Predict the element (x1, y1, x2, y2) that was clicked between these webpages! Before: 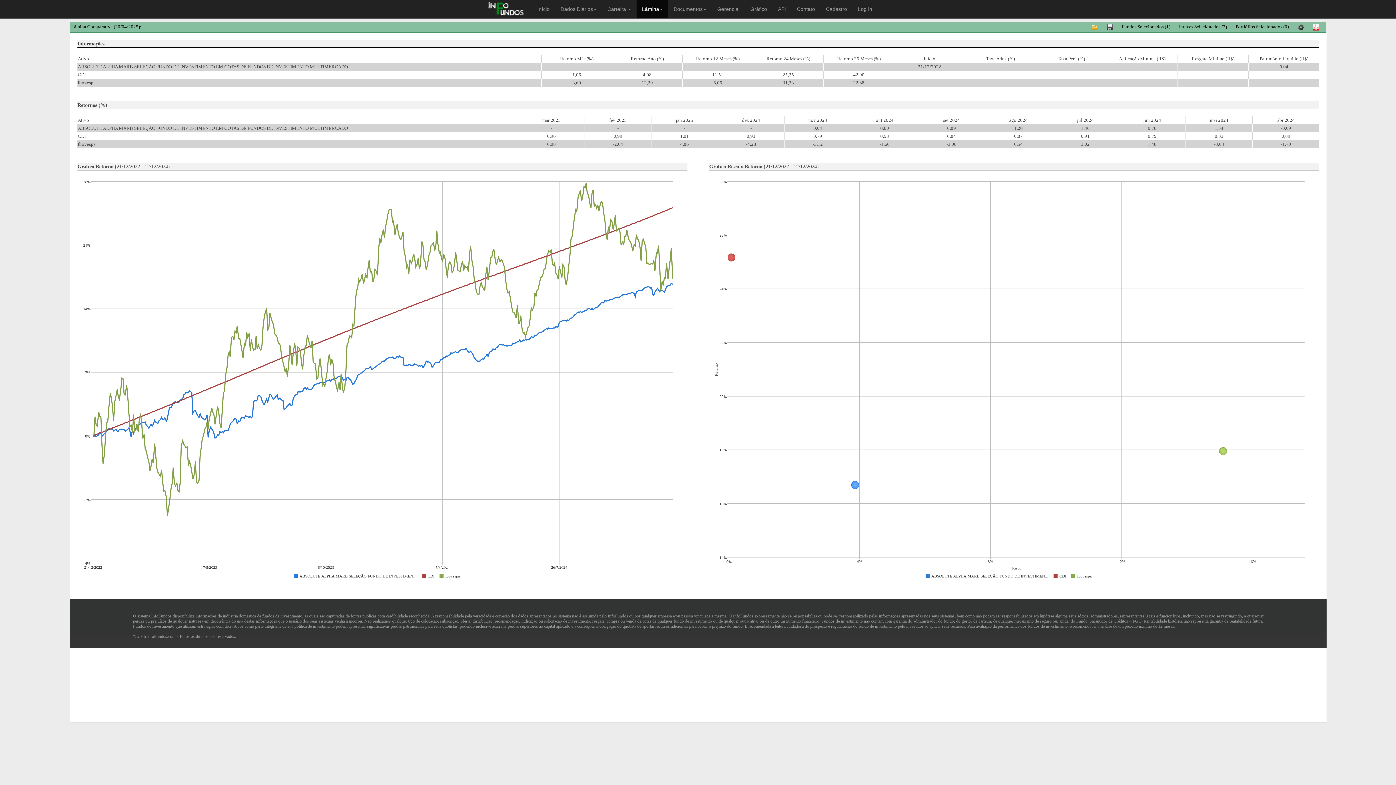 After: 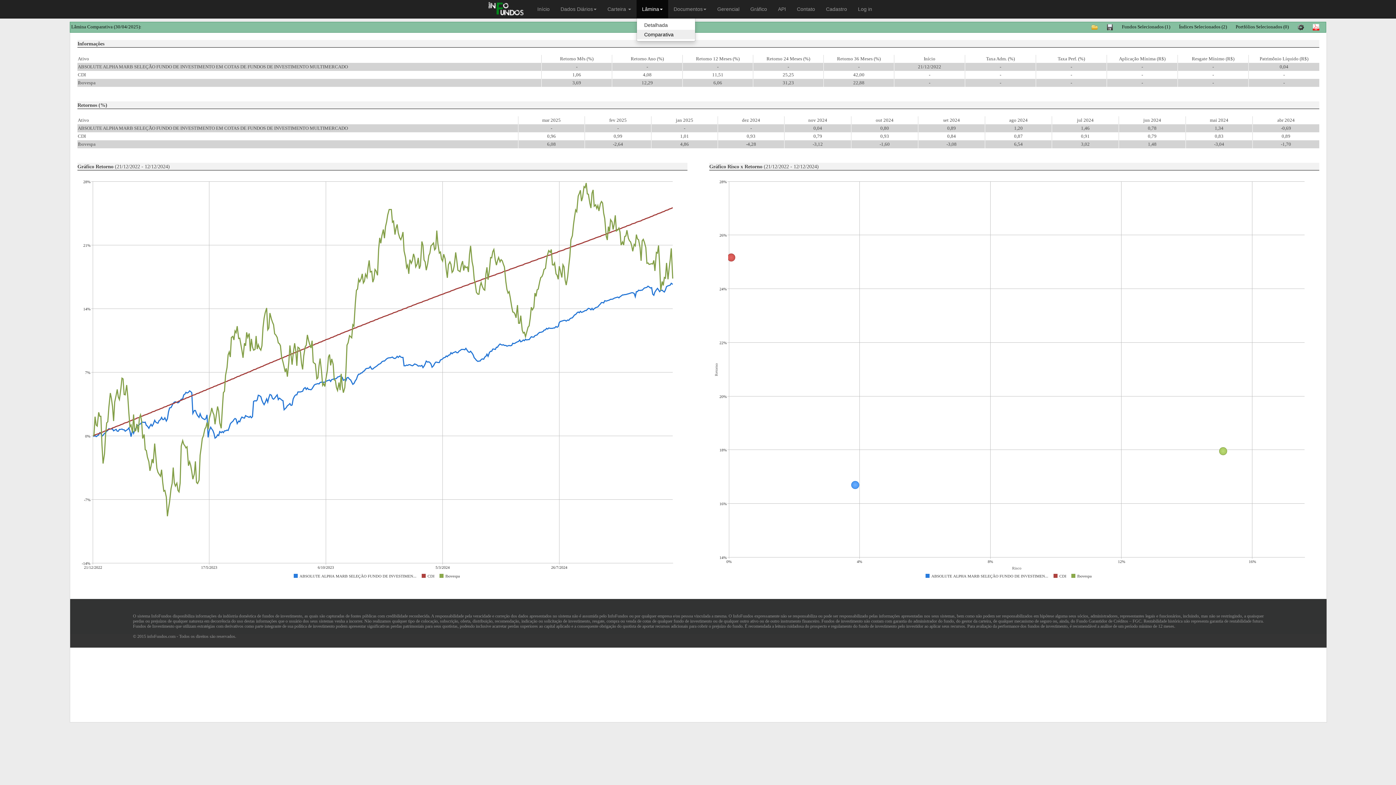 Action: label: Lâmina bbox: (636, 0, 668, 18)